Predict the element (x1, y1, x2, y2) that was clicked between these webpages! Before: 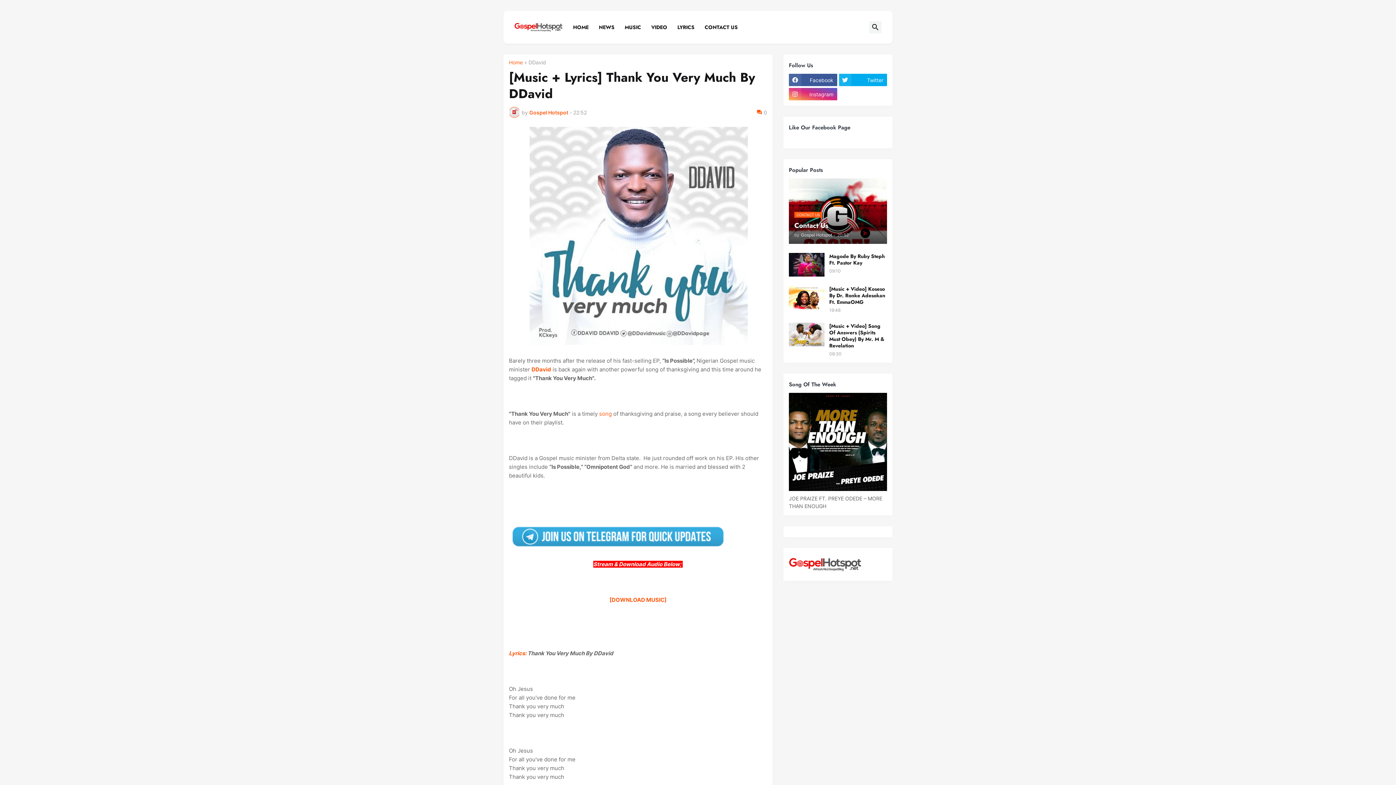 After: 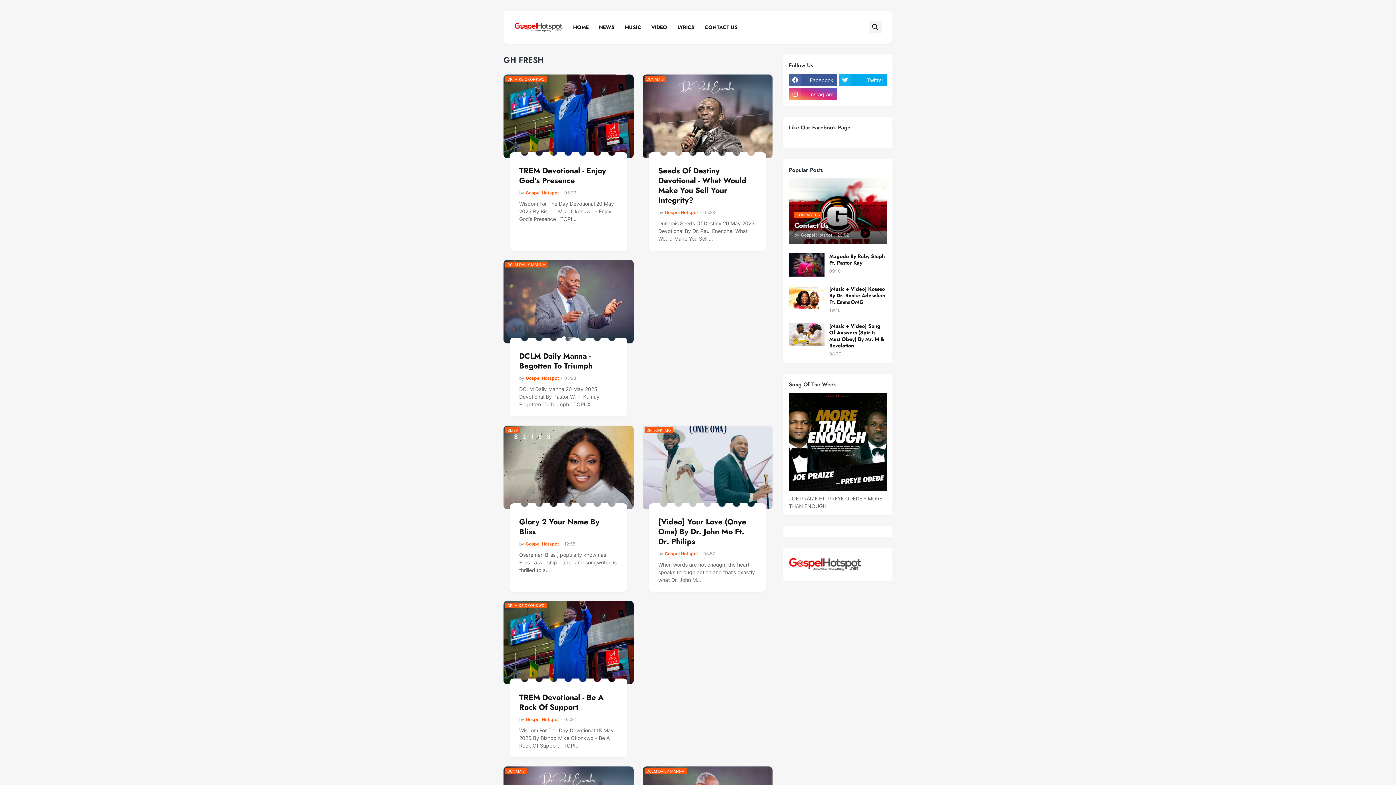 Action: bbox: (789, 553, 887, 575)